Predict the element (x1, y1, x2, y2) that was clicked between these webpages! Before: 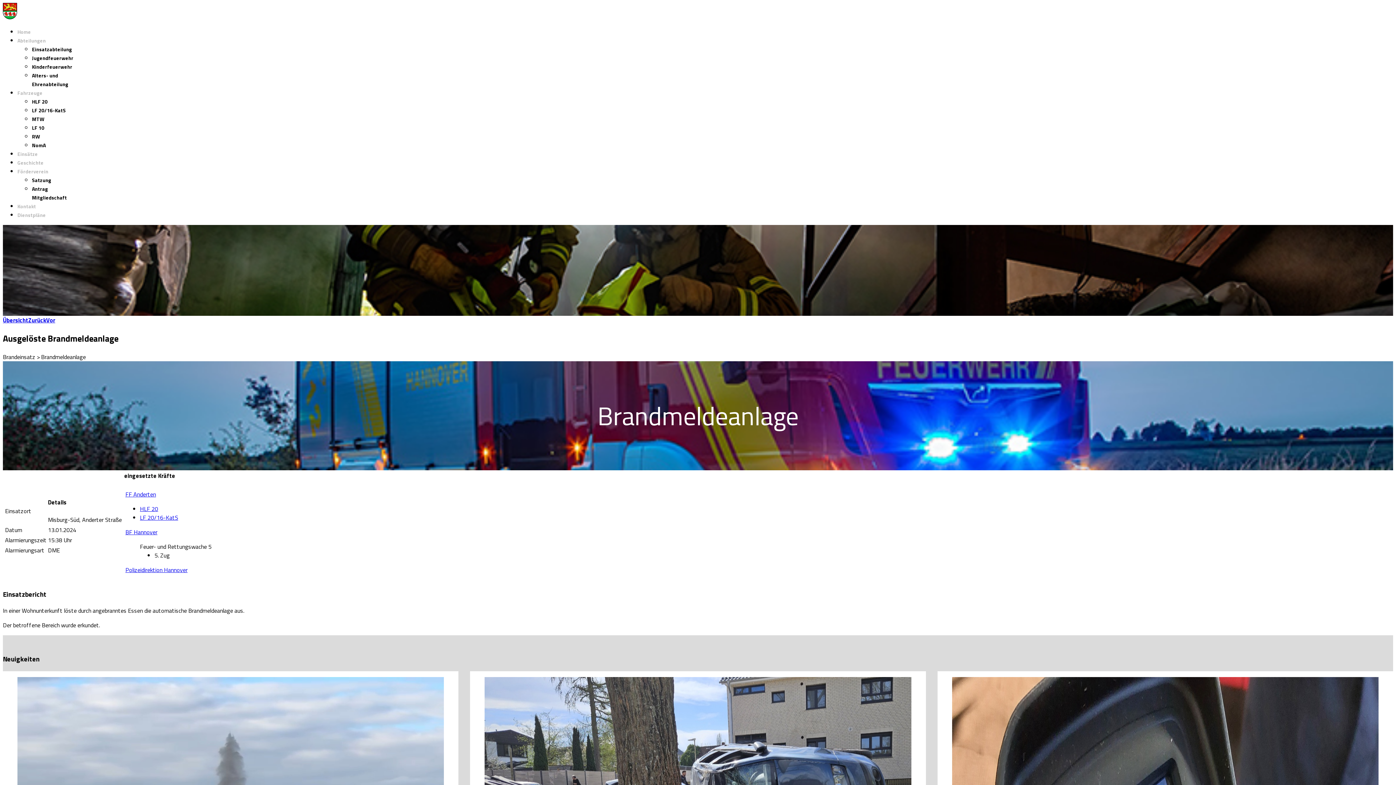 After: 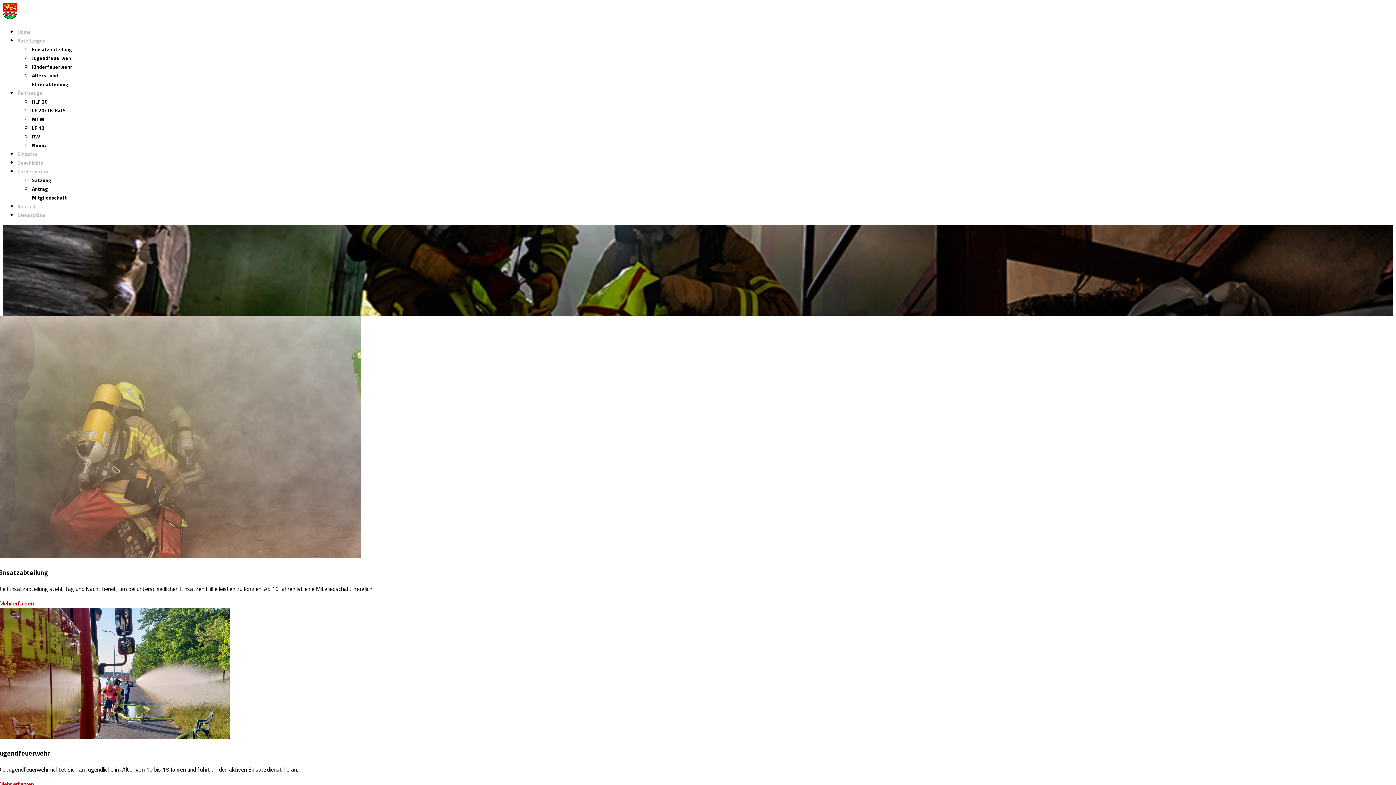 Action: label: Abteilungen bbox: (17, 36, 45, 44)